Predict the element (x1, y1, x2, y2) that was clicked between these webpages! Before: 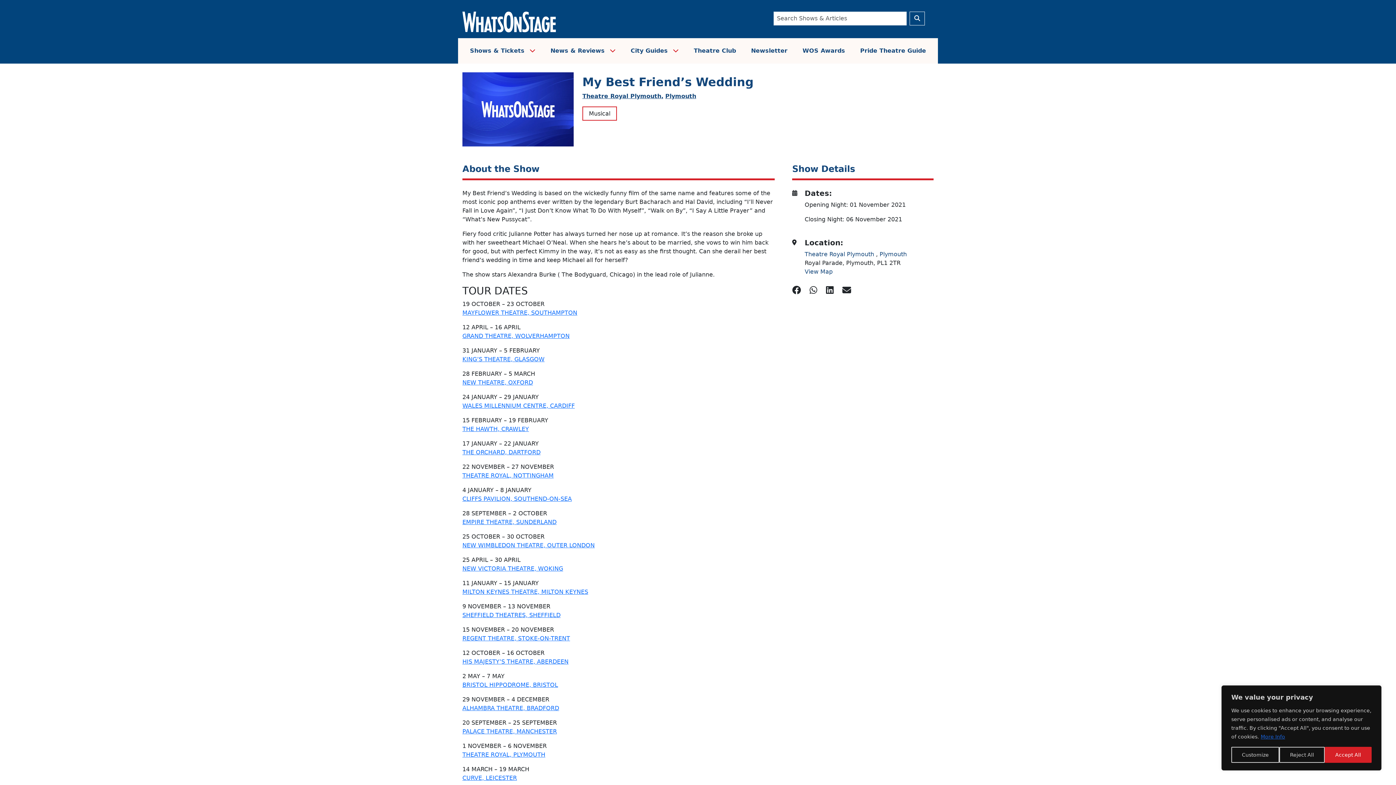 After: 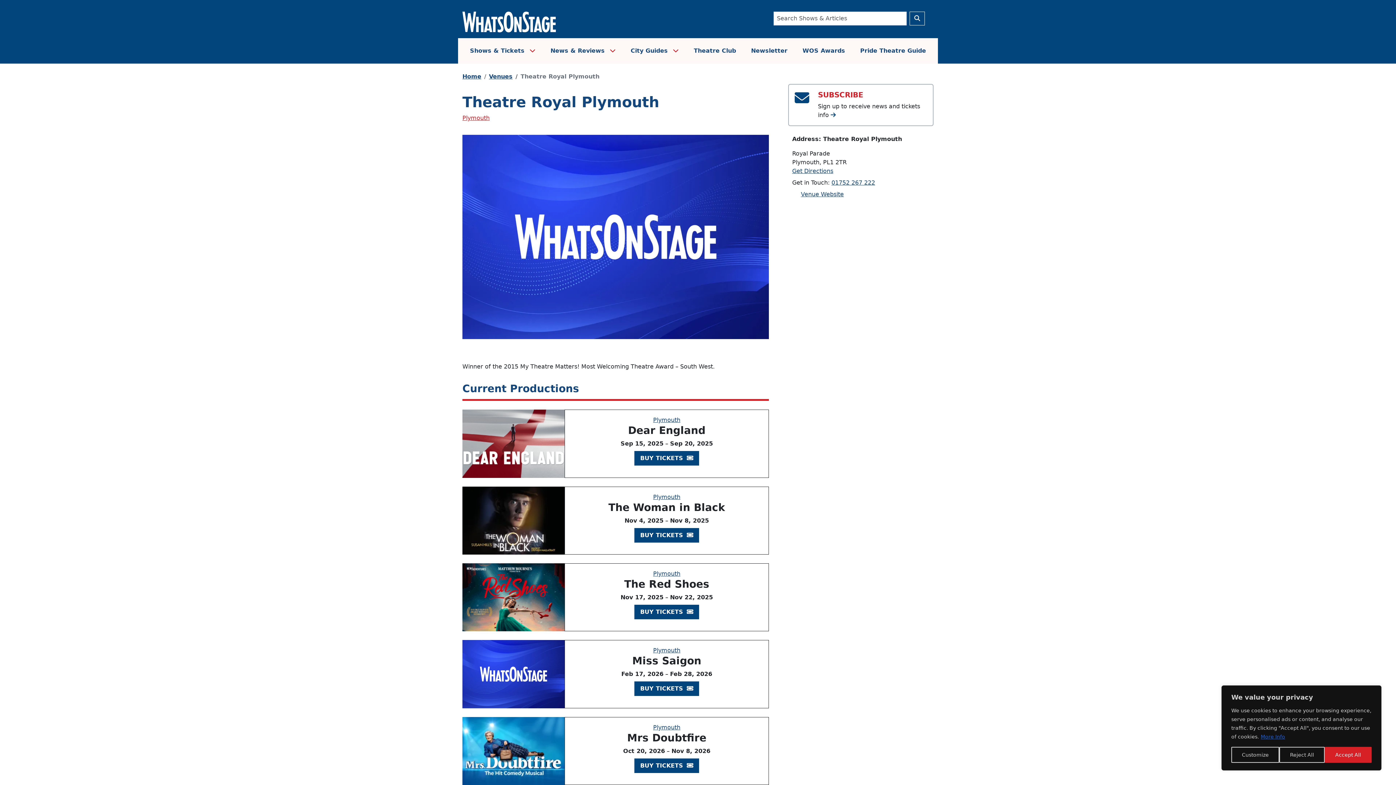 Action: bbox: (582, 92, 663, 99) label: Theatre Royal Plymouth,